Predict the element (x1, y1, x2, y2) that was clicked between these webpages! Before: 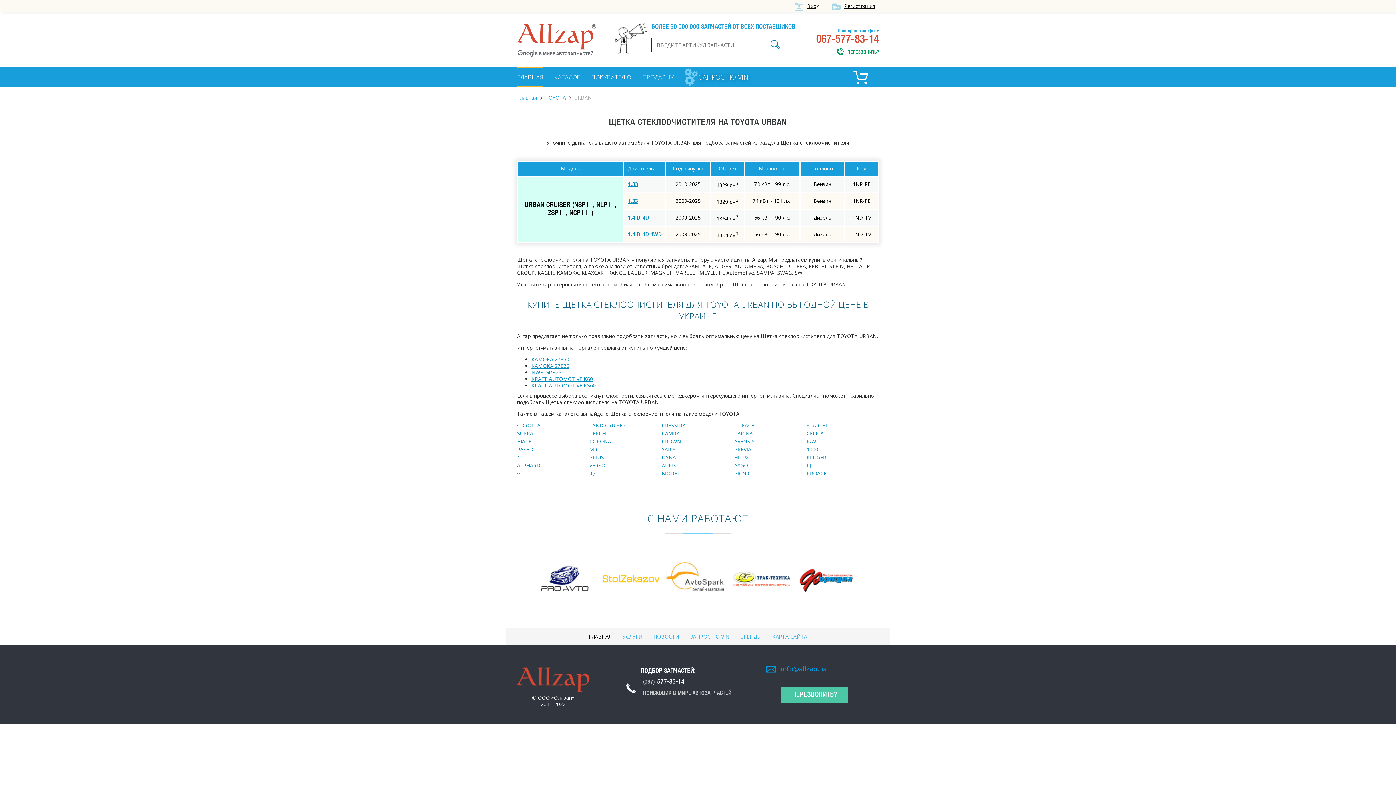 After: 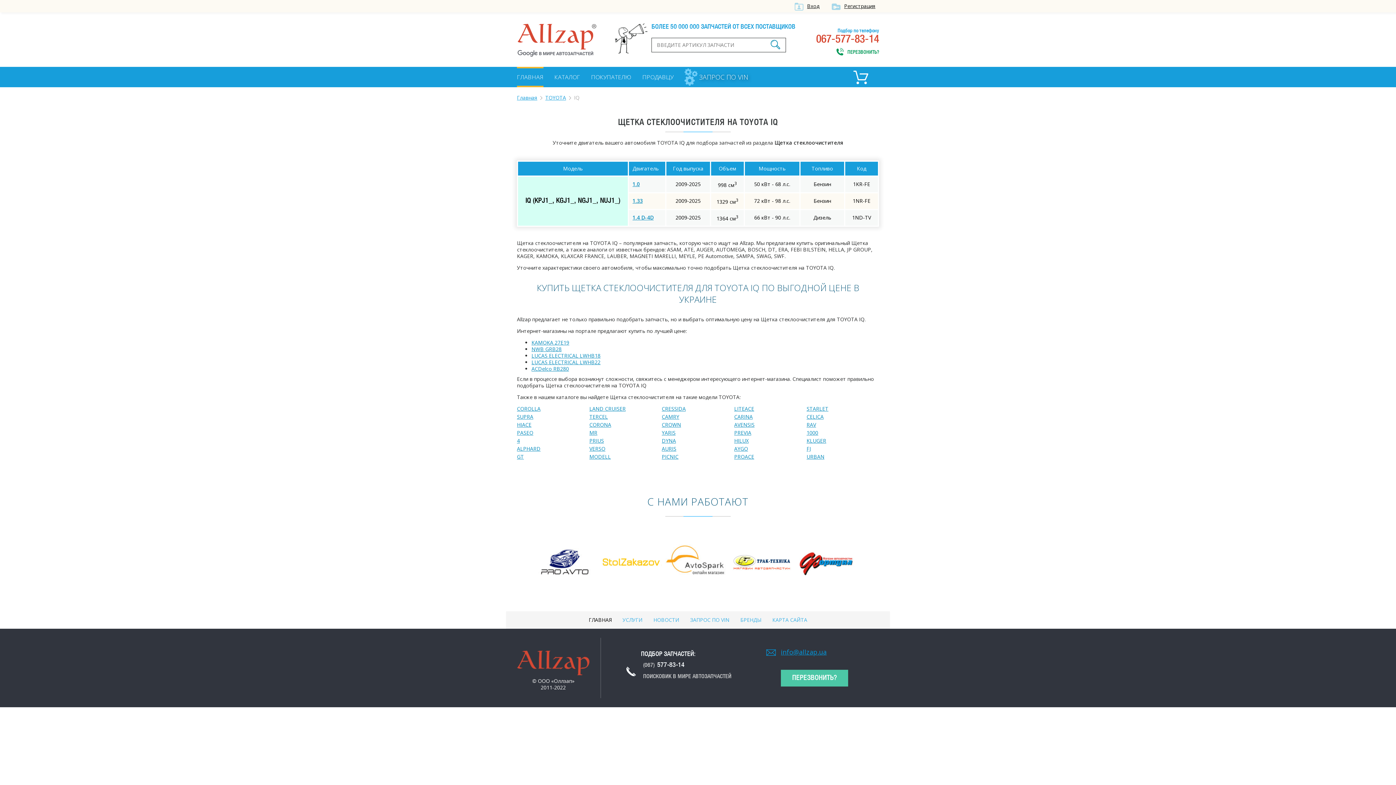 Action: bbox: (589, 470, 594, 477) label: IQ